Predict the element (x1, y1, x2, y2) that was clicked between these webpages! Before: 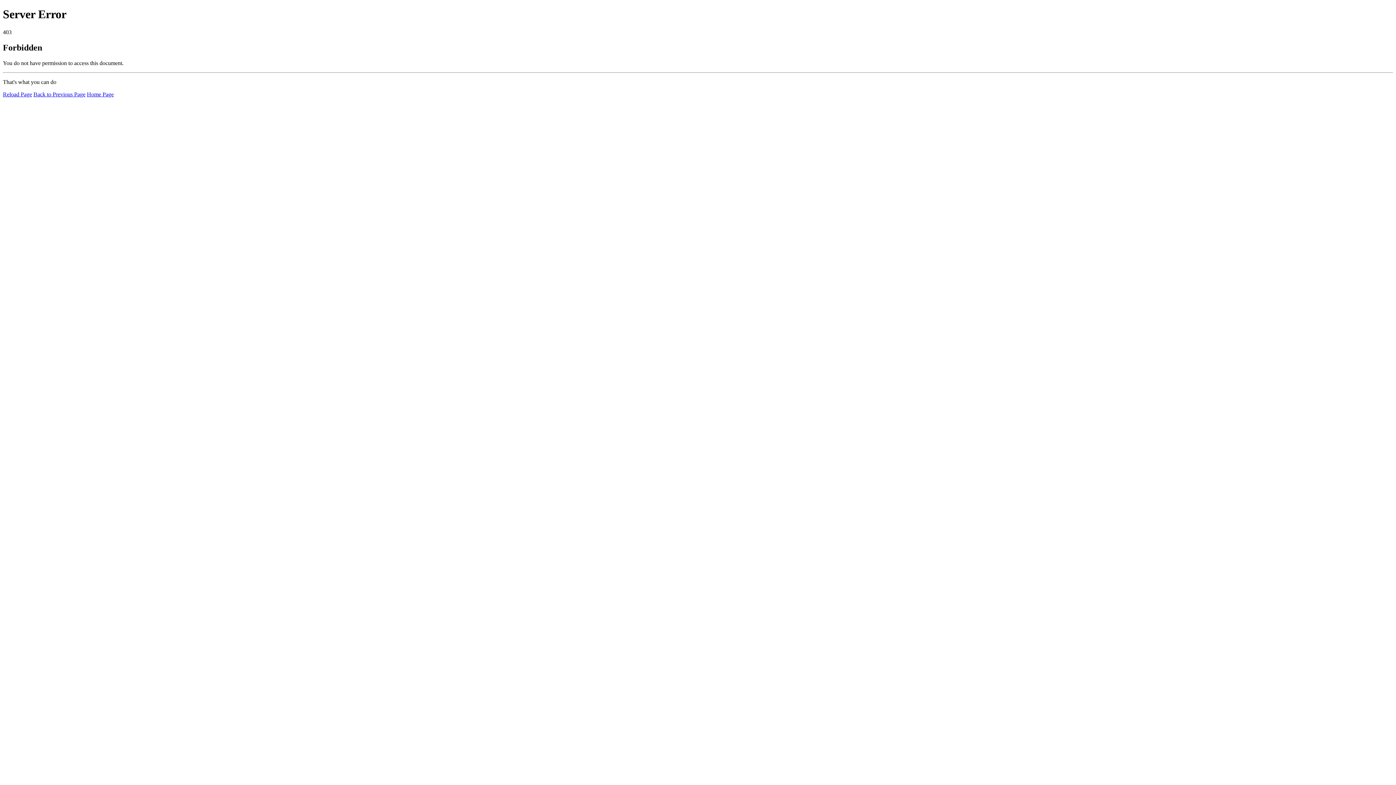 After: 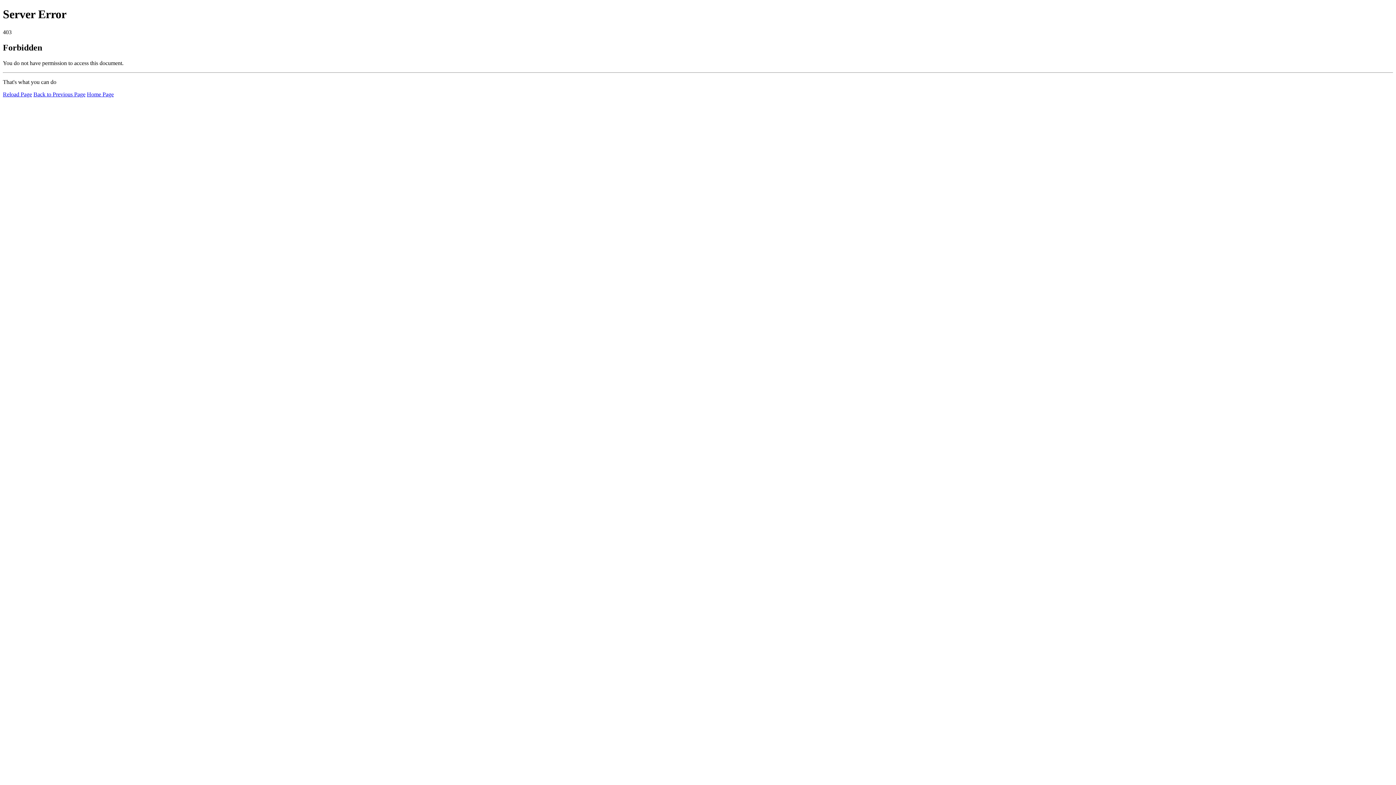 Action: label: Home Page bbox: (86, 91, 113, 97)